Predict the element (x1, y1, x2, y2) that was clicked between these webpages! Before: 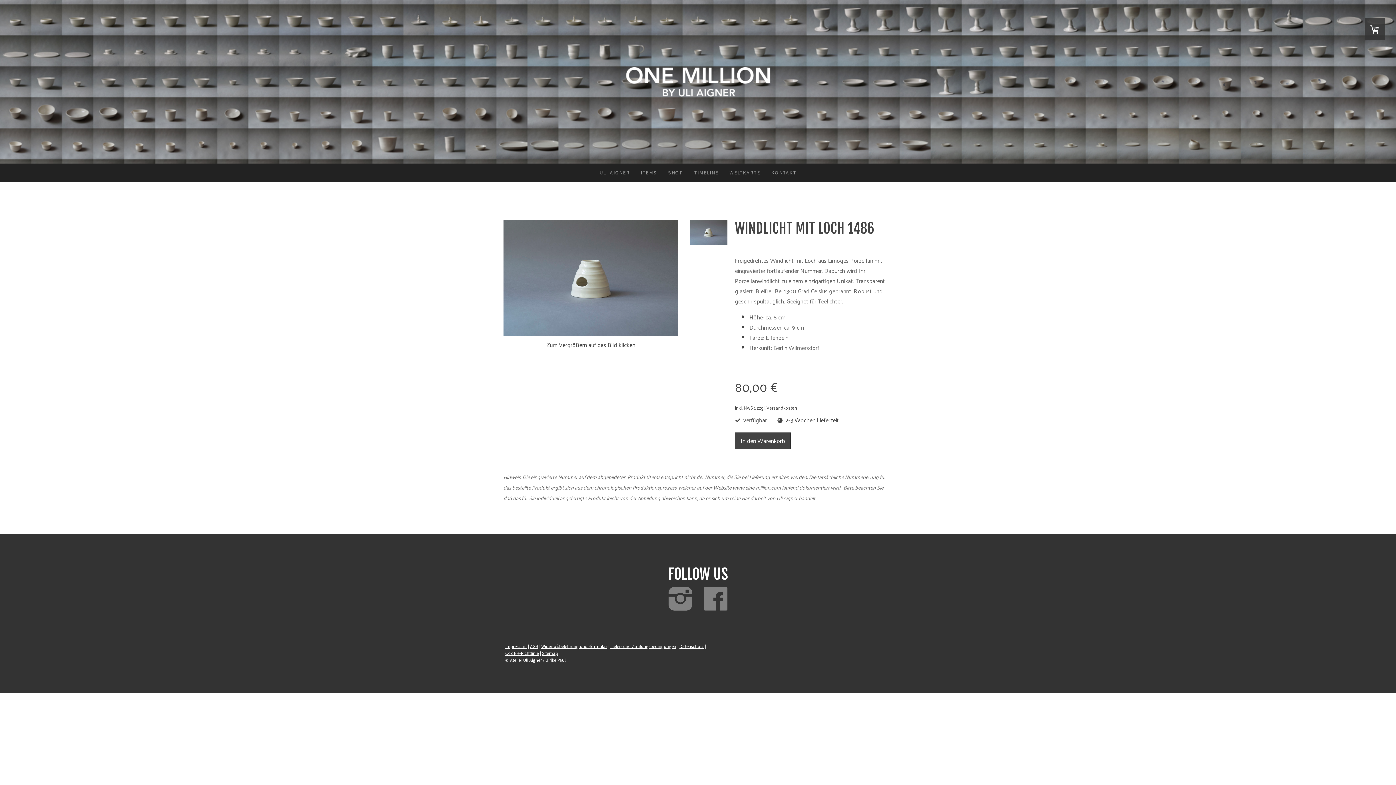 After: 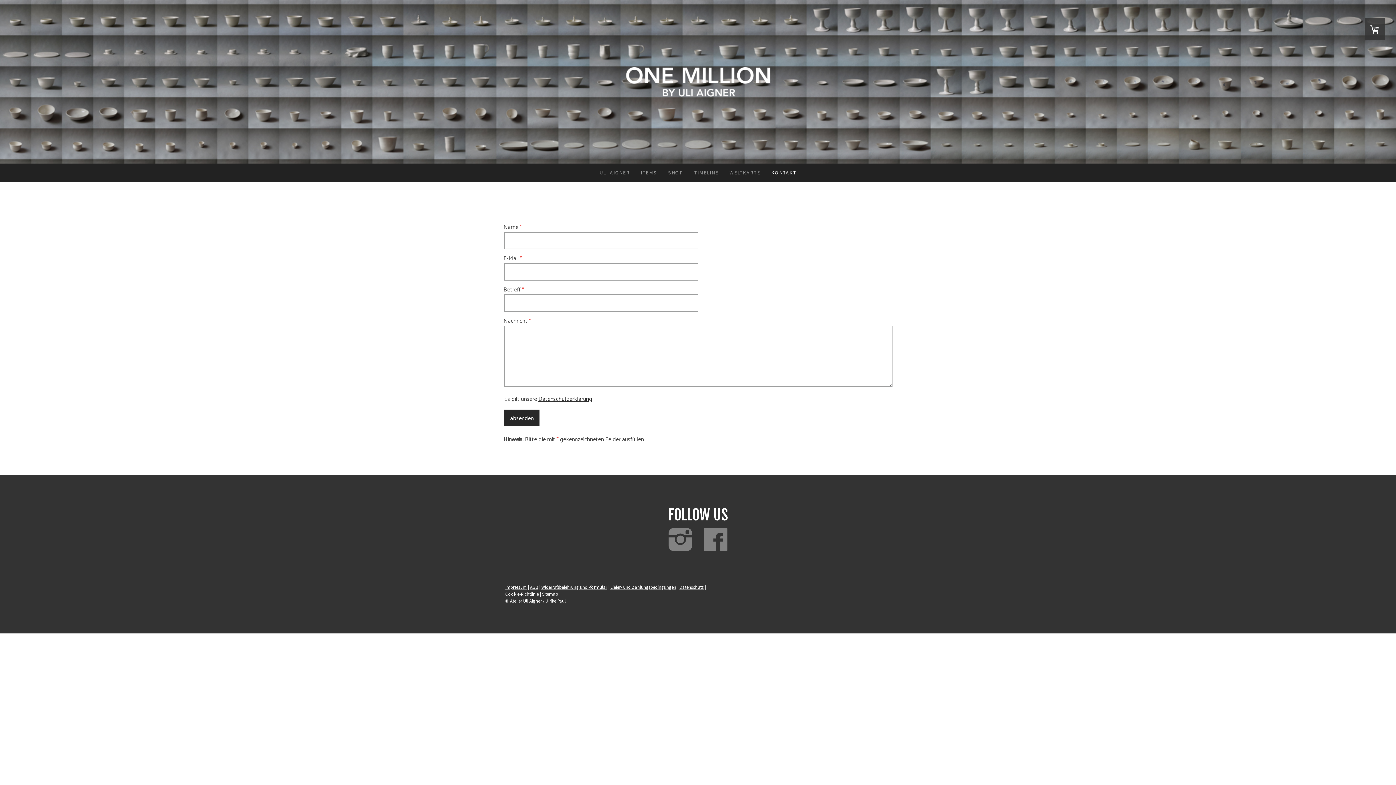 Action: bbox: (766, 163, 802, 181) label: KONTAKT